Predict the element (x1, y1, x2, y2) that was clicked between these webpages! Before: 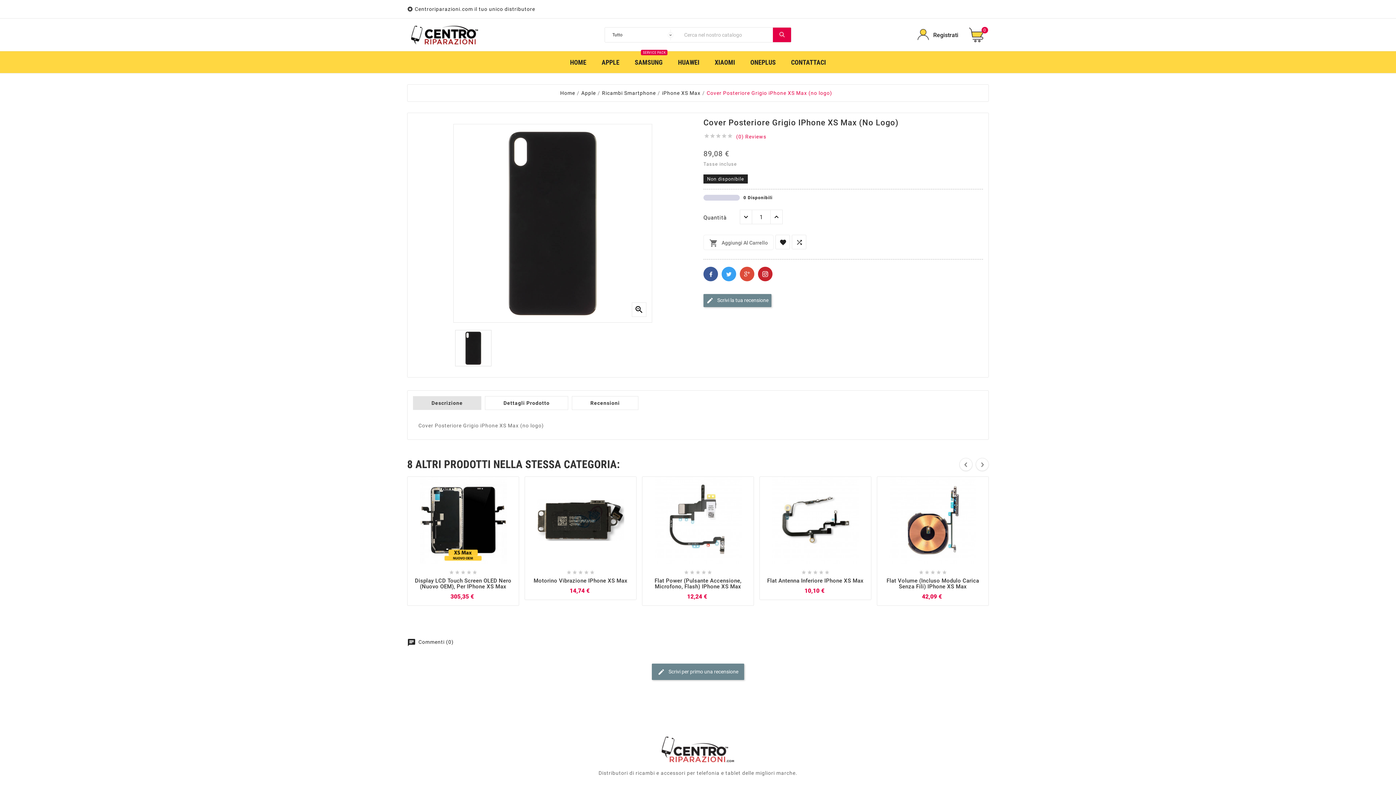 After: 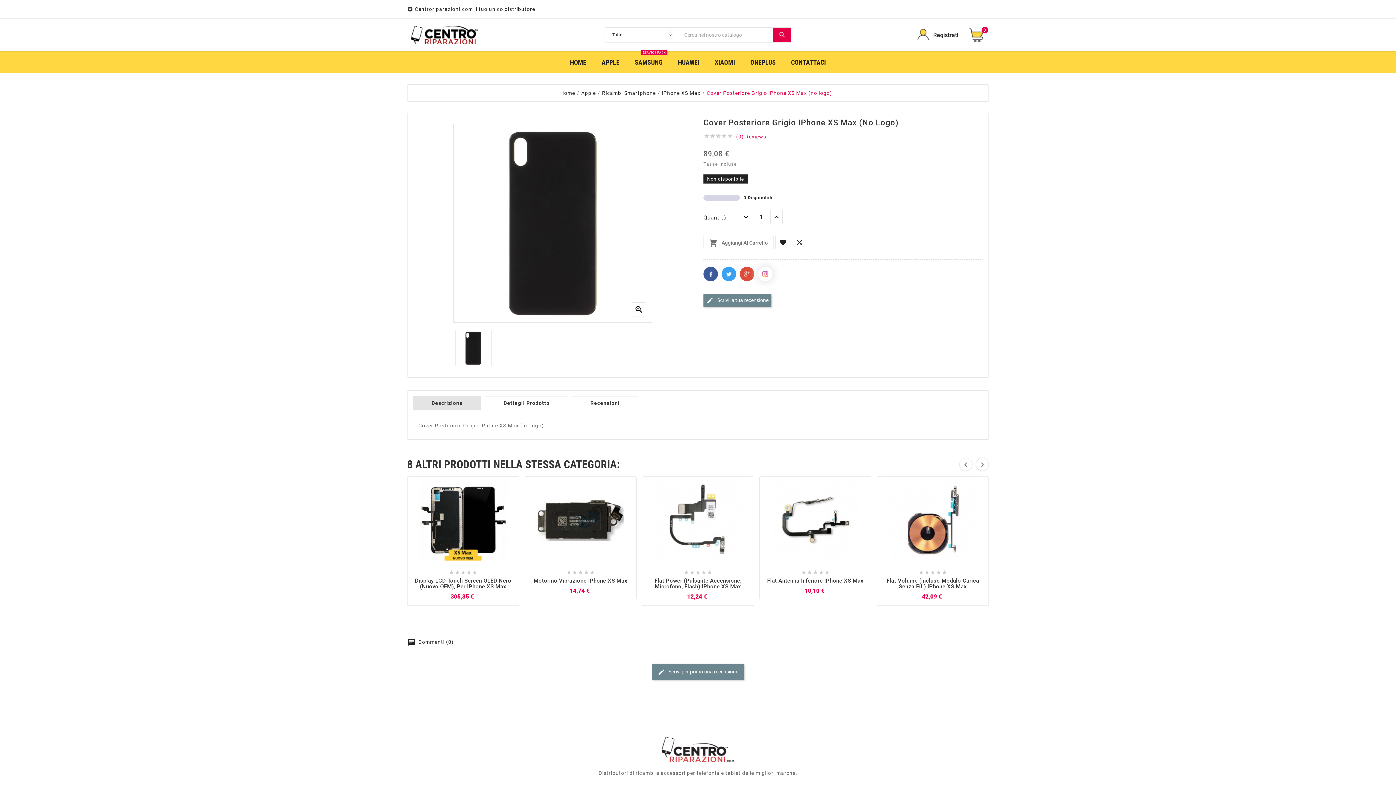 Action: bbox: (758, 266, 772, 281) label: Pinterest